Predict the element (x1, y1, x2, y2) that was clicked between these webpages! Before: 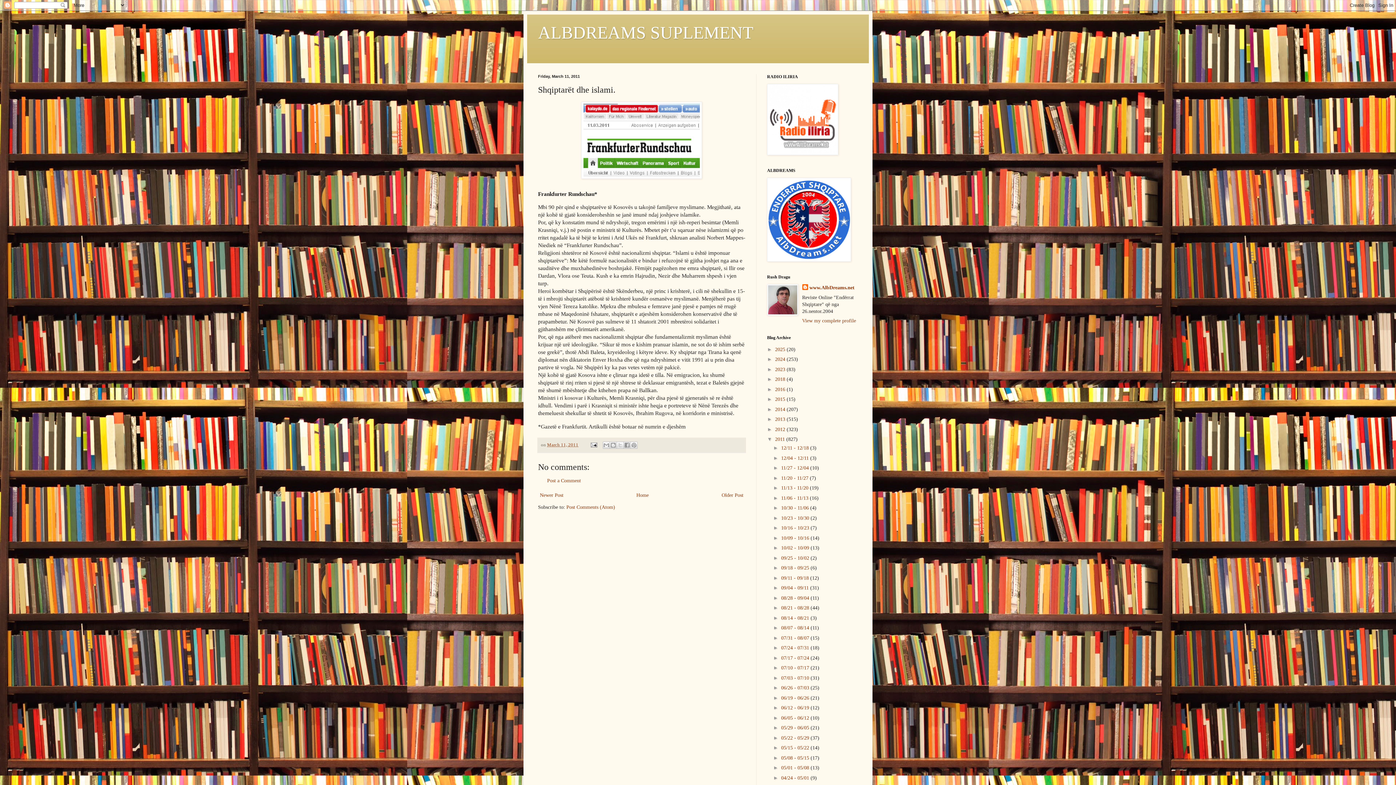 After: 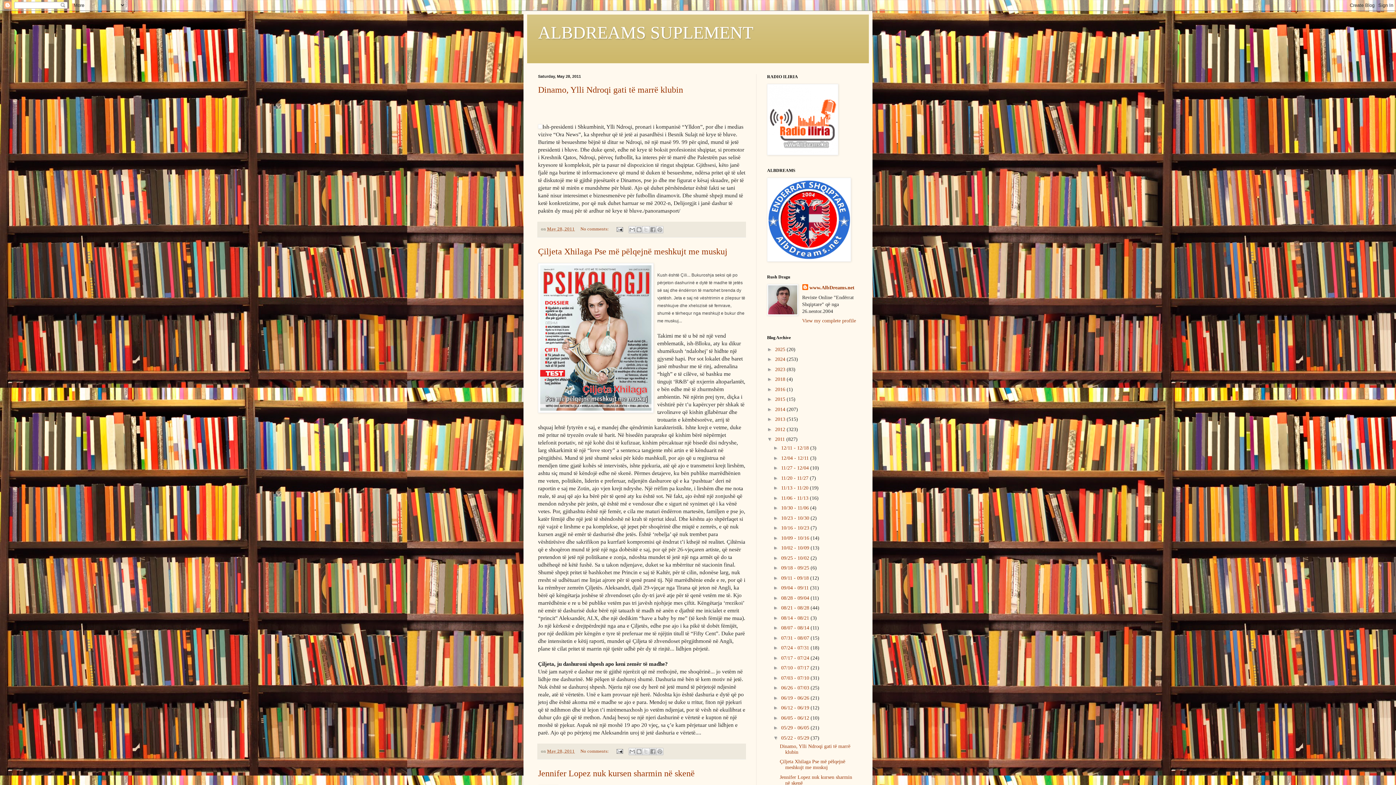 Action: bbox: (781, 735, 810, 740) label: 05/22 - 05/29 